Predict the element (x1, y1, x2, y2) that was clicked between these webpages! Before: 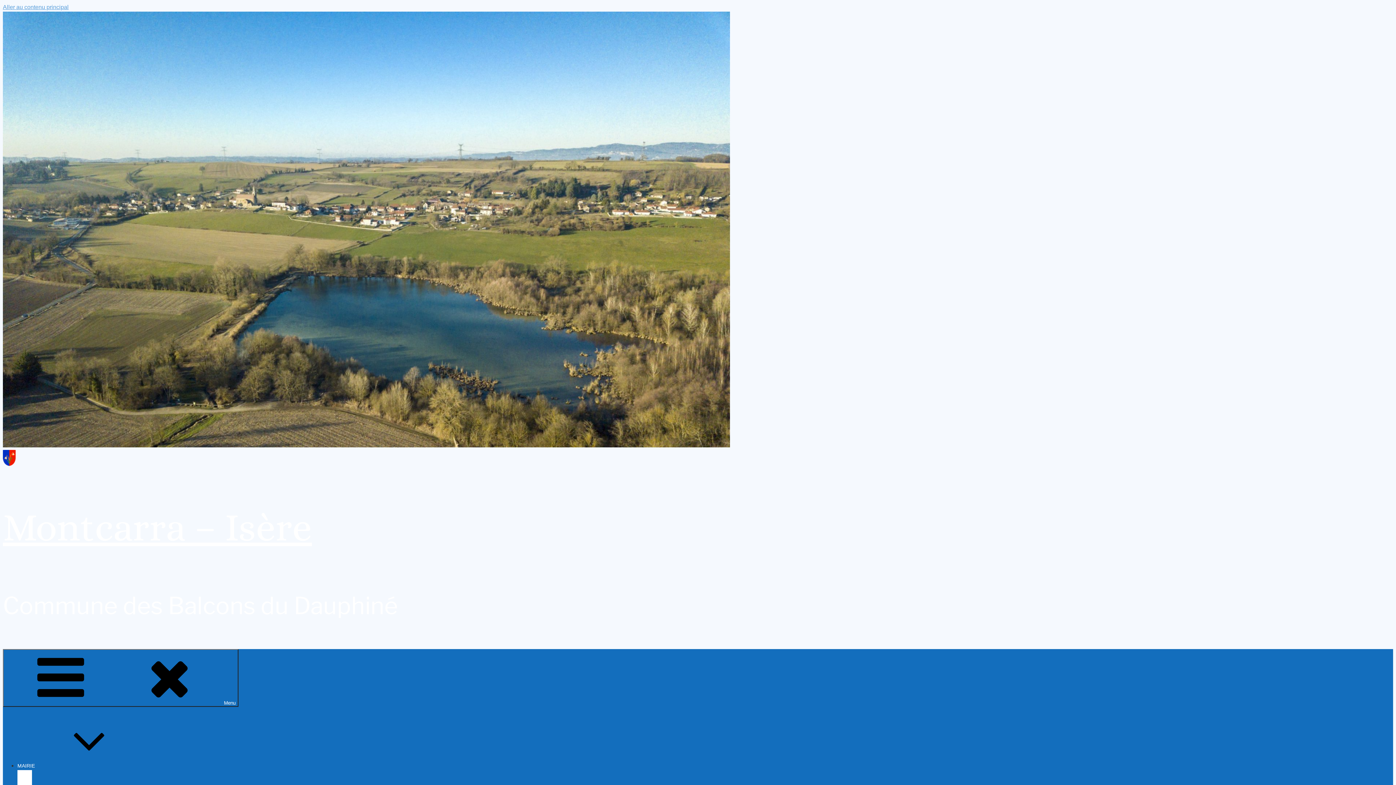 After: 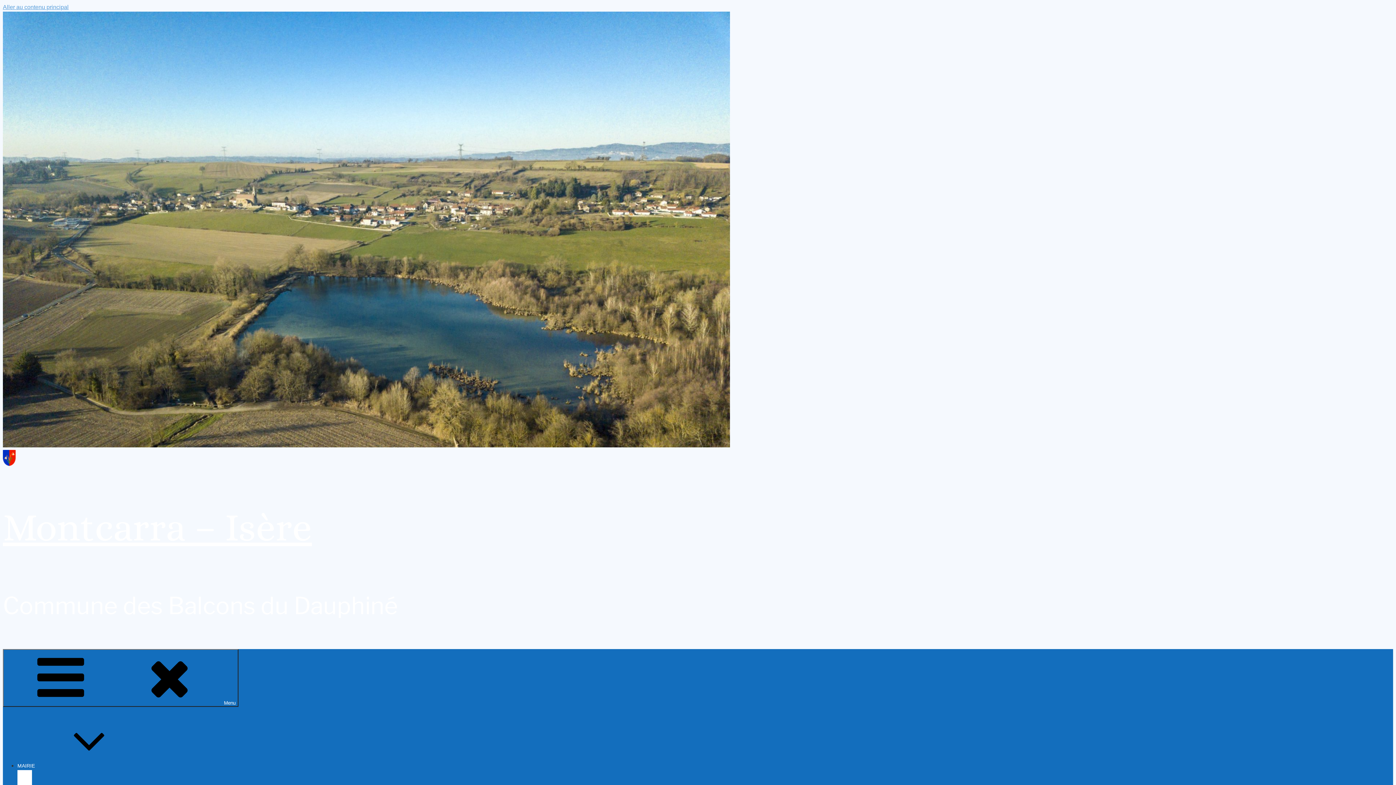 Action: bbox: (17, 763, 144, 769) label: MAIRIE